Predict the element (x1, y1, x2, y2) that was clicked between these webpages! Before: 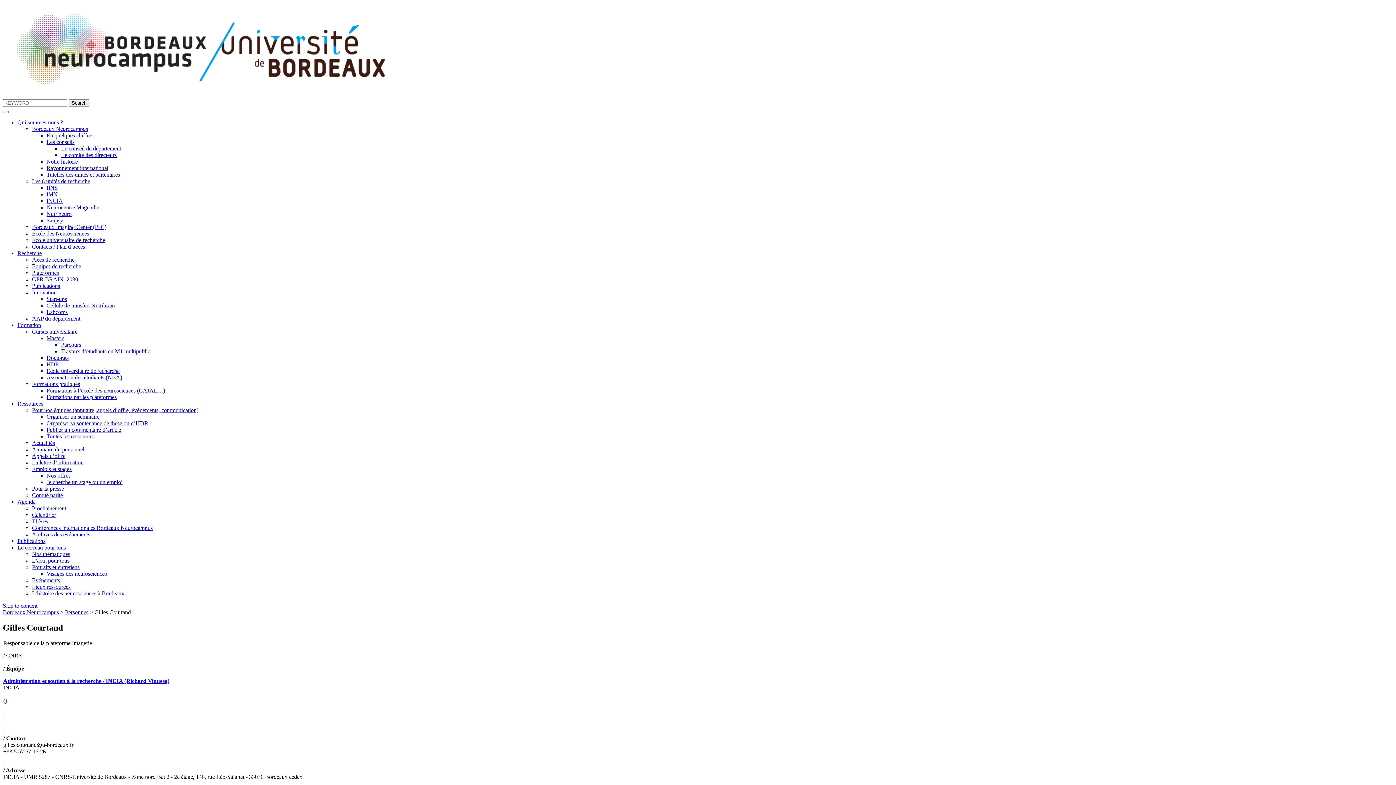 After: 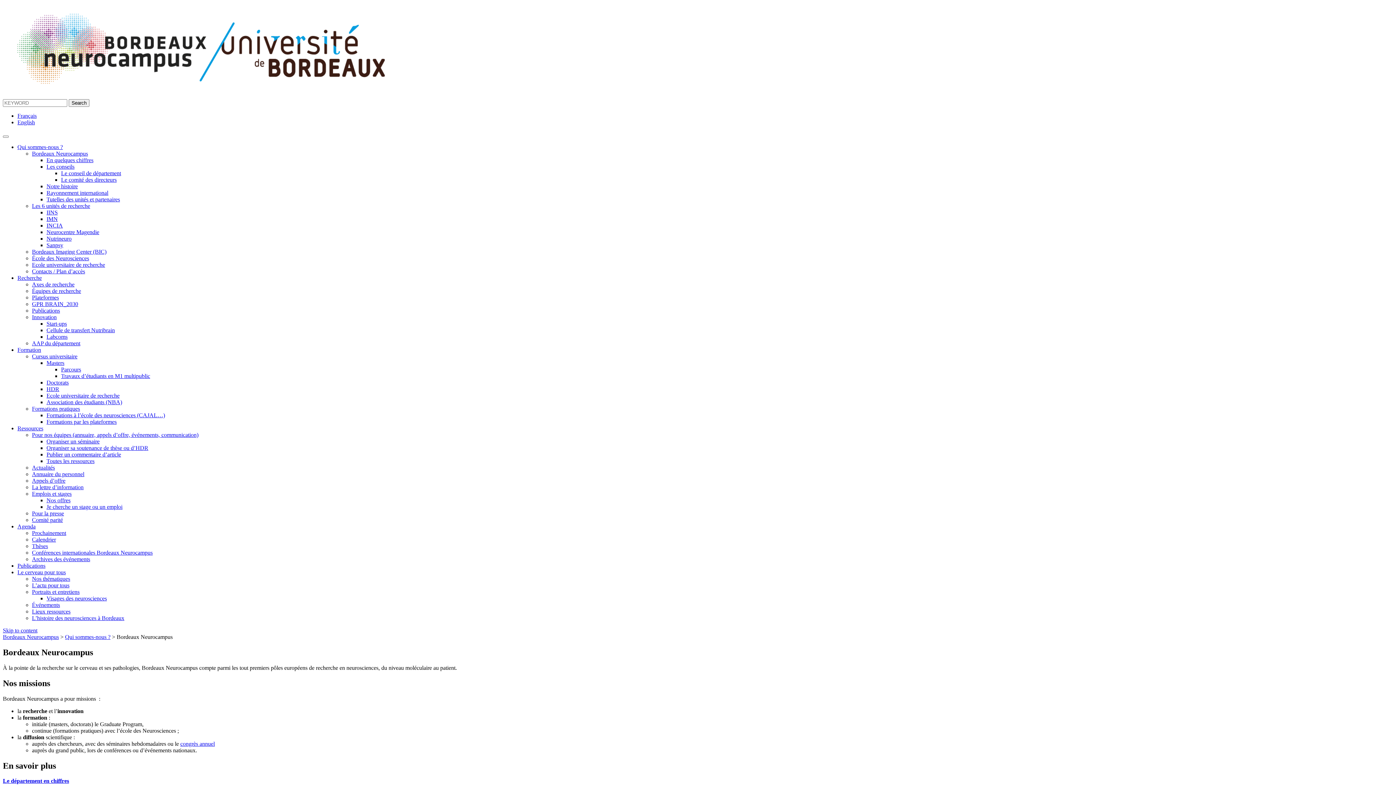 Action: label: Bordeaux Neurocampus bbox: (32, 125, 88, 132)